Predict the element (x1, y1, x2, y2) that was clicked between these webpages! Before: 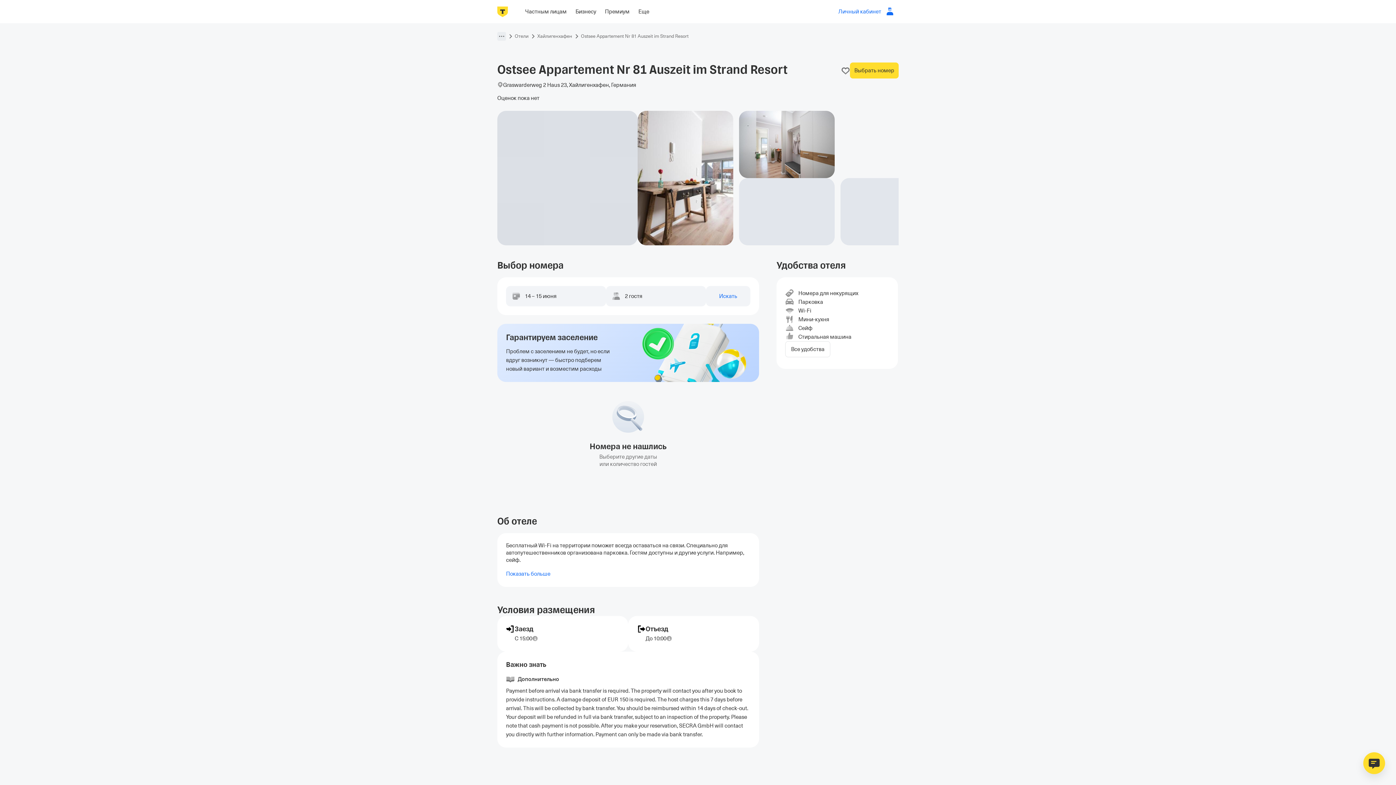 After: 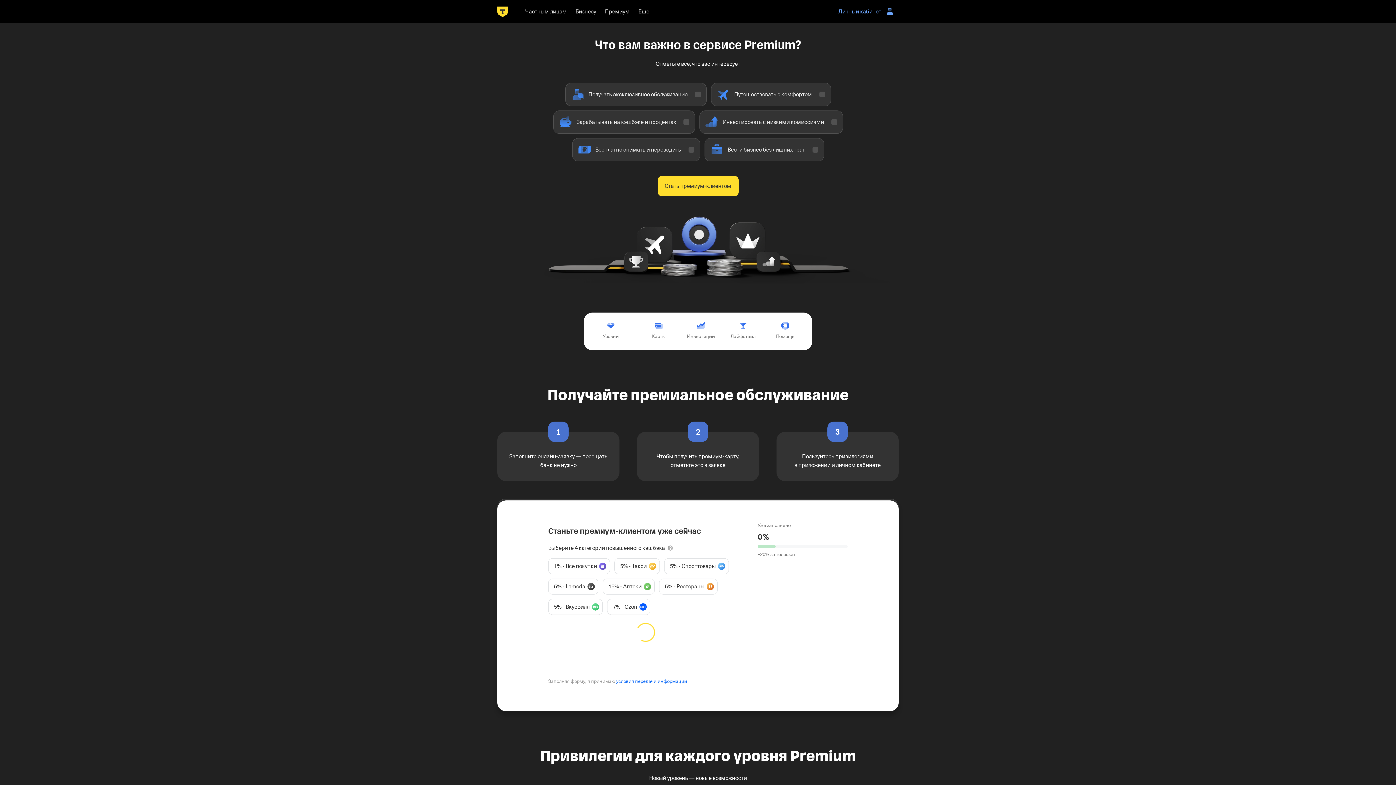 Action: bbox: (600, 5, 634, 17) label: Премиум